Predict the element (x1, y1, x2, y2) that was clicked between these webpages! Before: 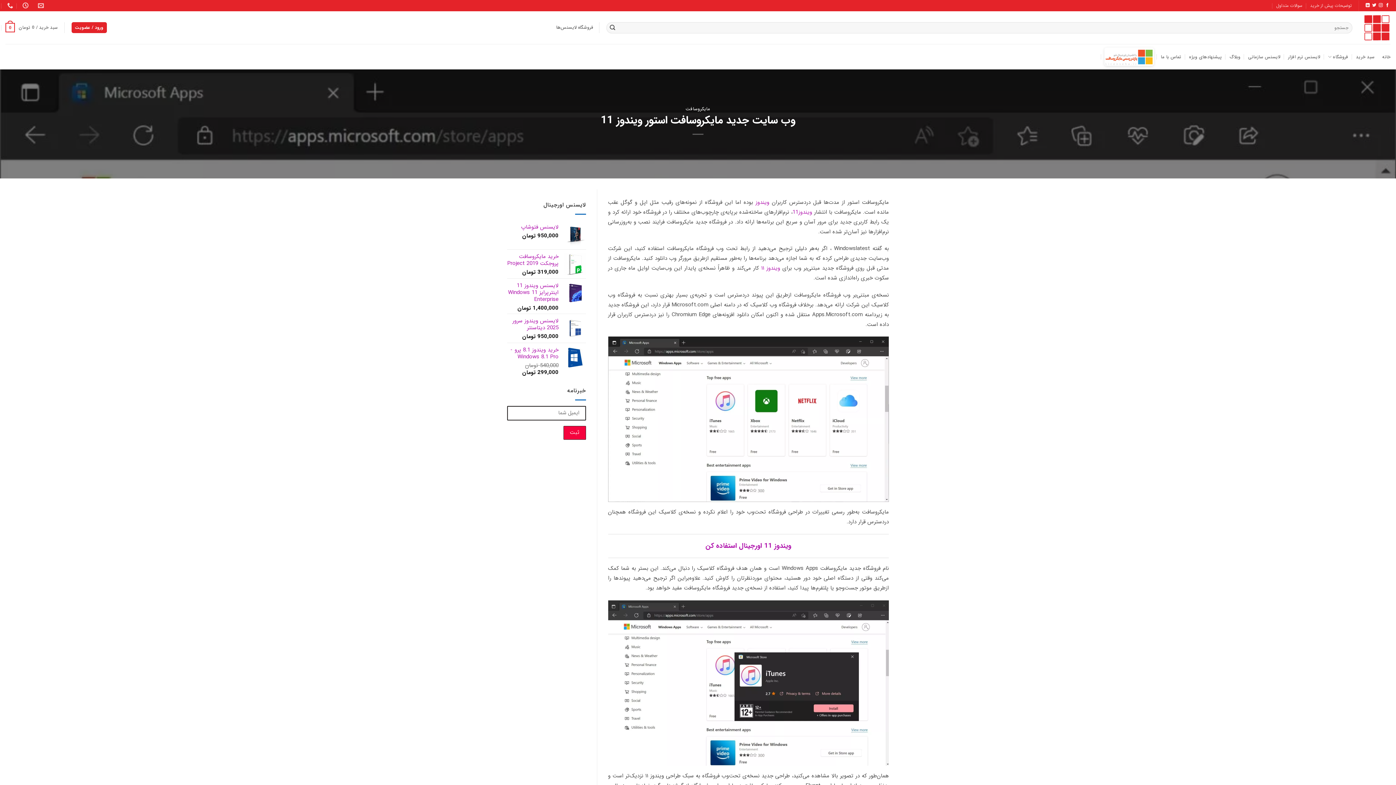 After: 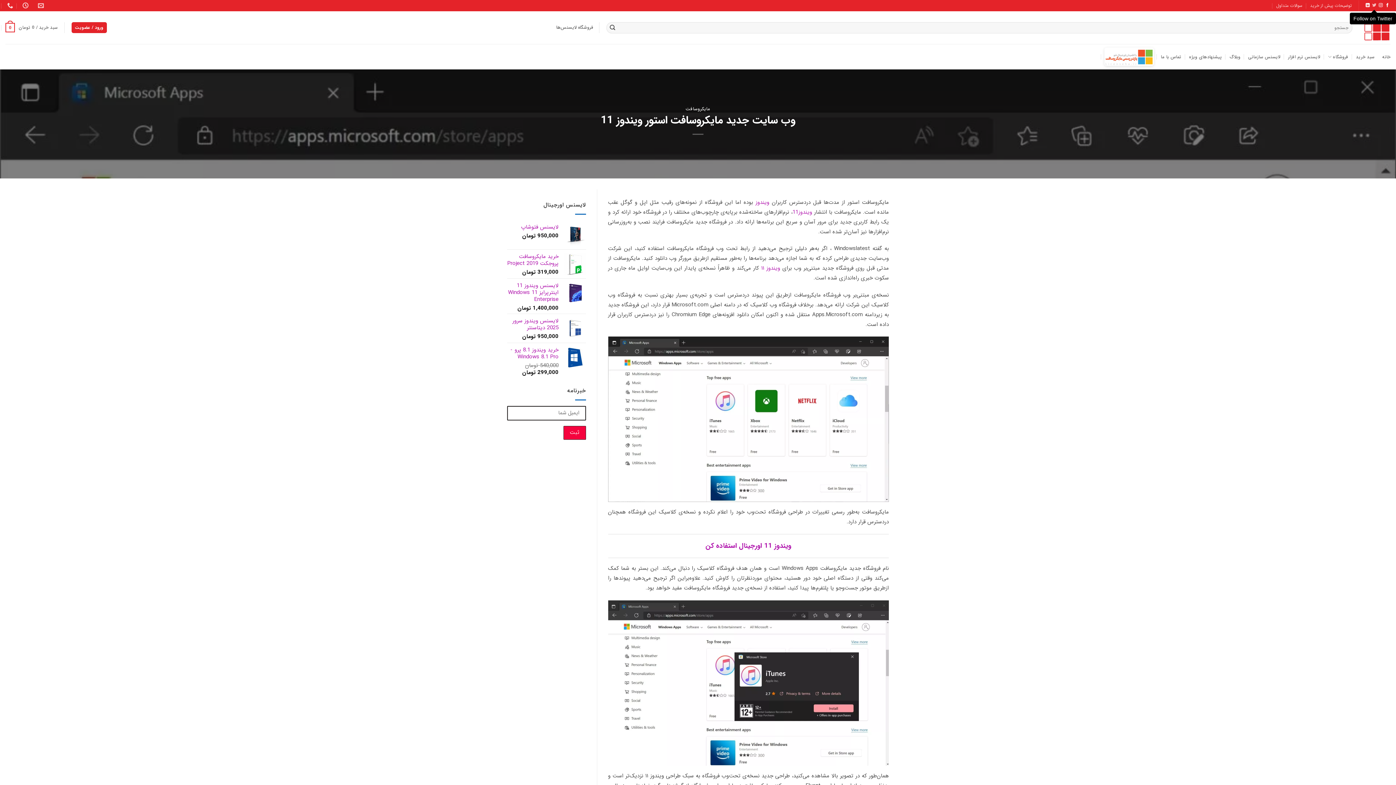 Action: label: Follow on Twitter bbox: (1372, 3, 1376, 7)